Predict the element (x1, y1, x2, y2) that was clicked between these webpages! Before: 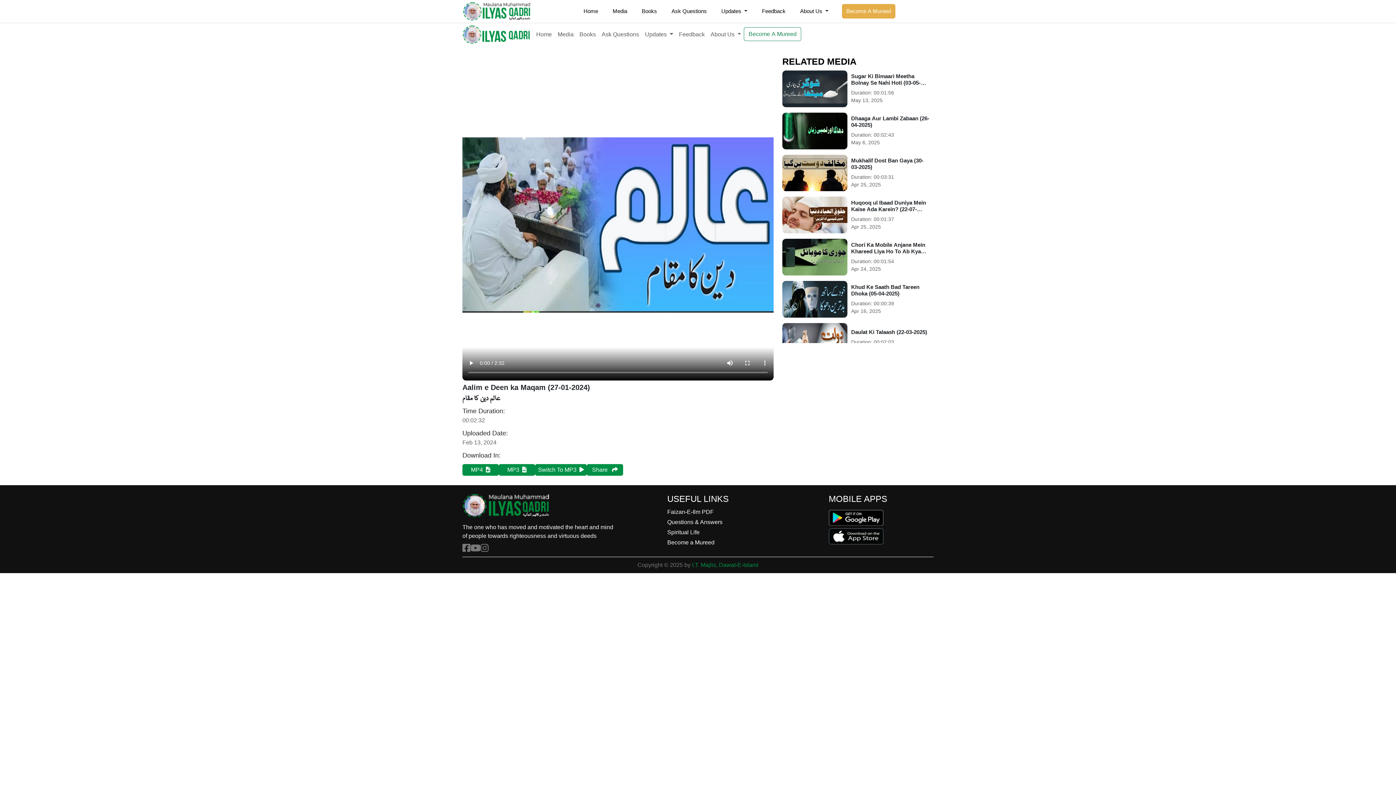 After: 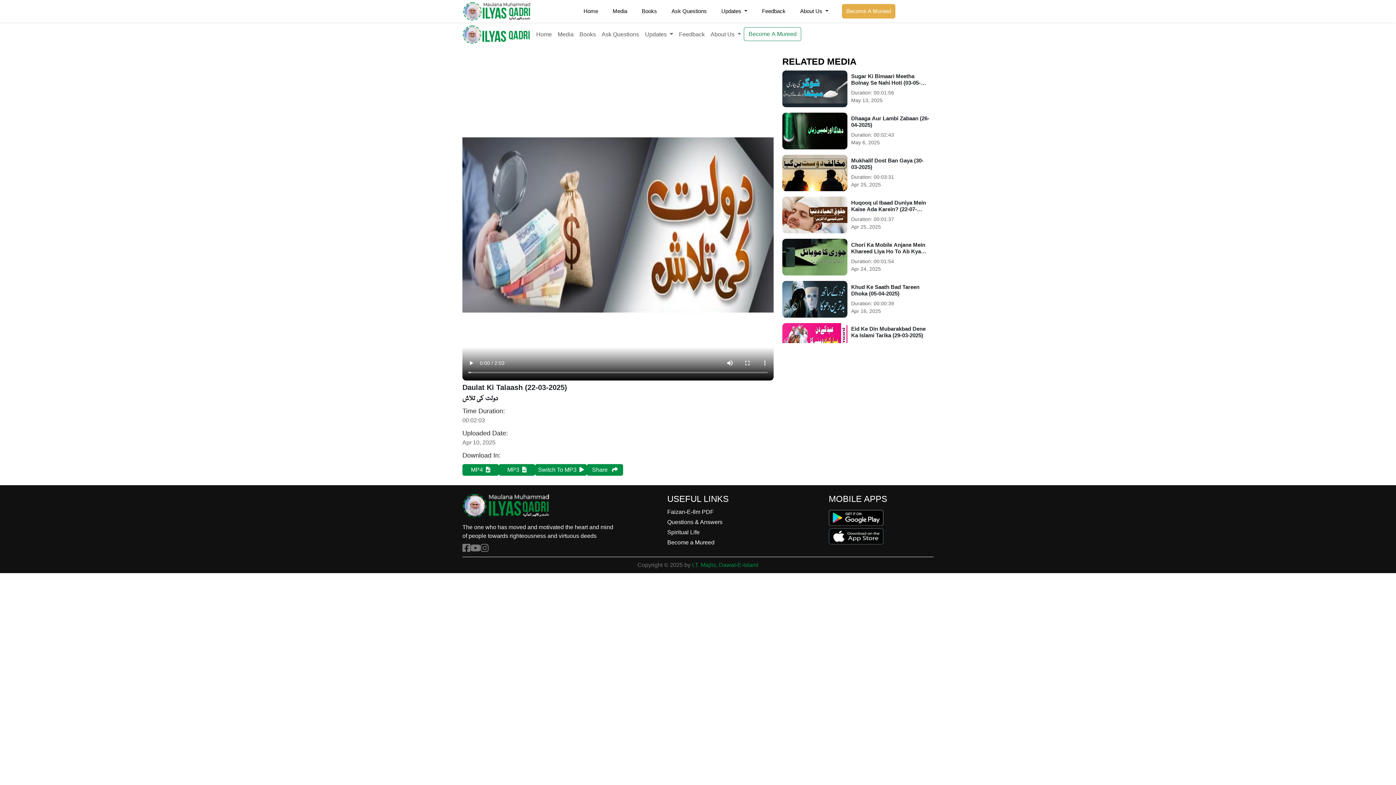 Action: bbox: (782, 338, 847, 344)